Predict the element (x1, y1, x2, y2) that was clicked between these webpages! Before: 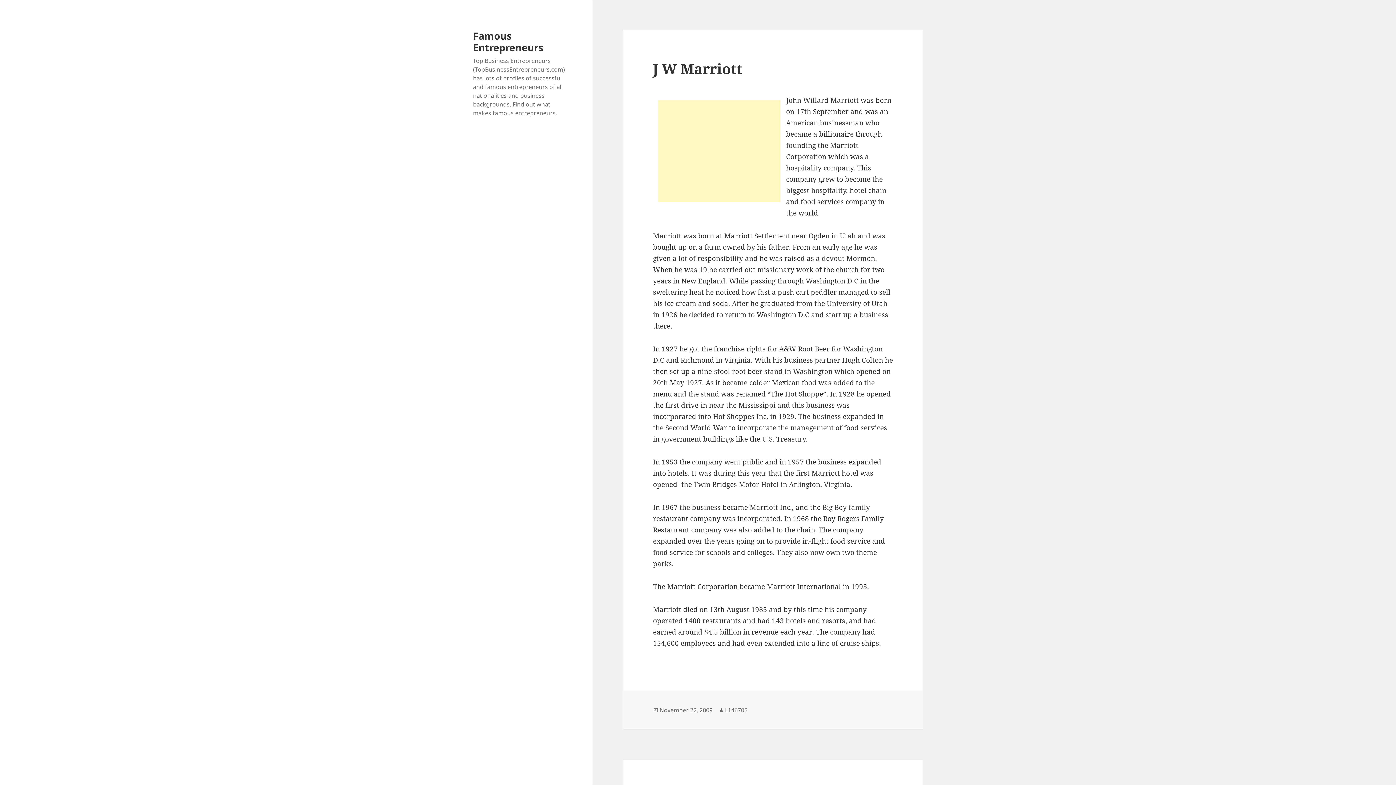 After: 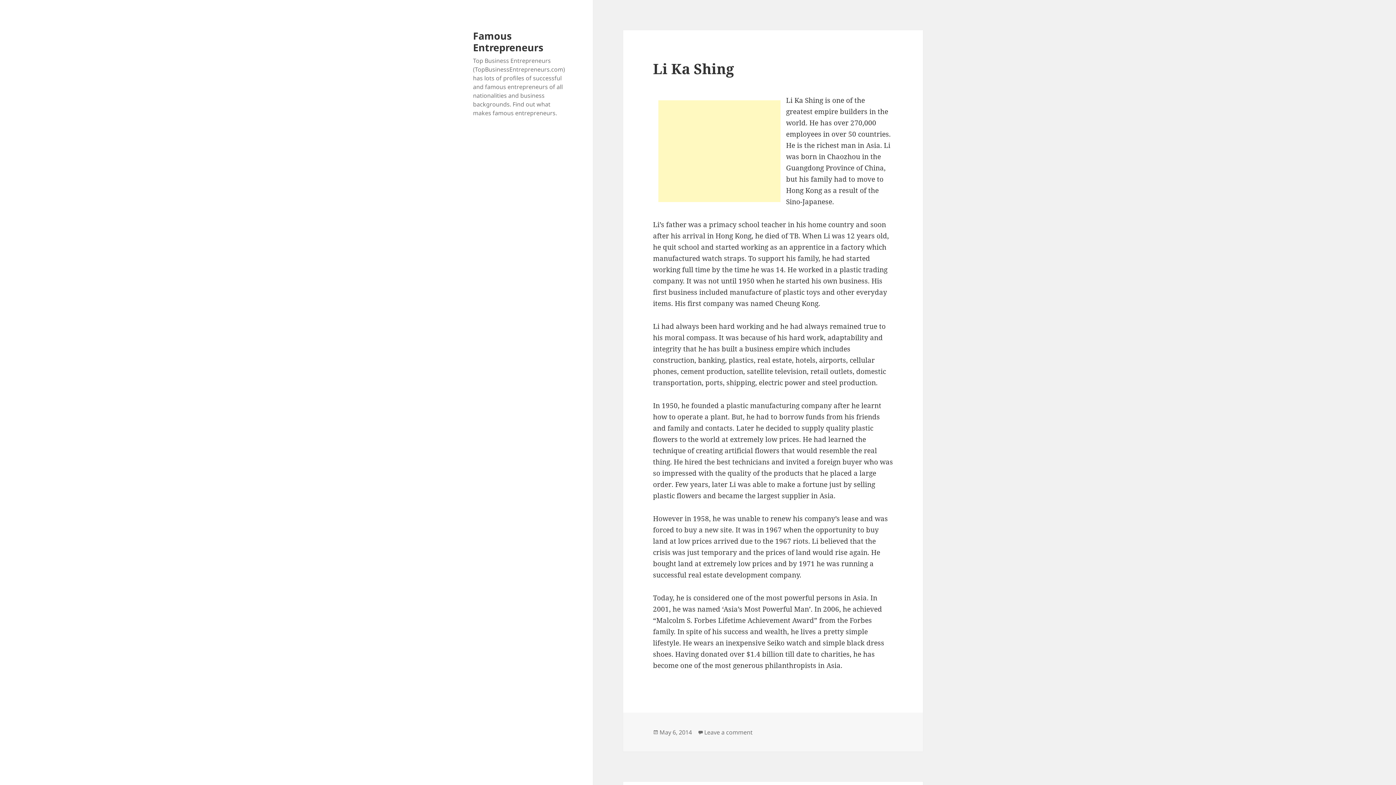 Action: label: L146705 bbox: (725, 706, 747, 714)